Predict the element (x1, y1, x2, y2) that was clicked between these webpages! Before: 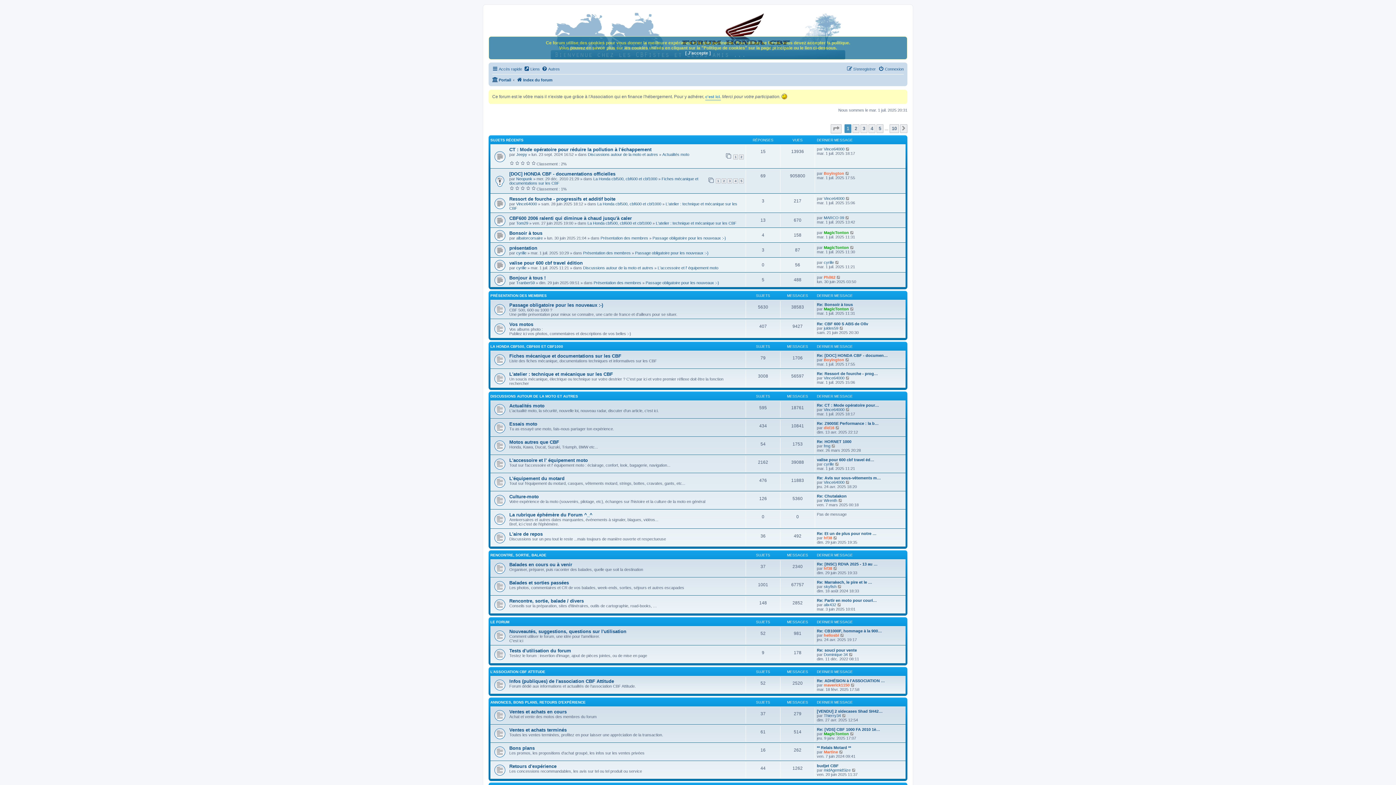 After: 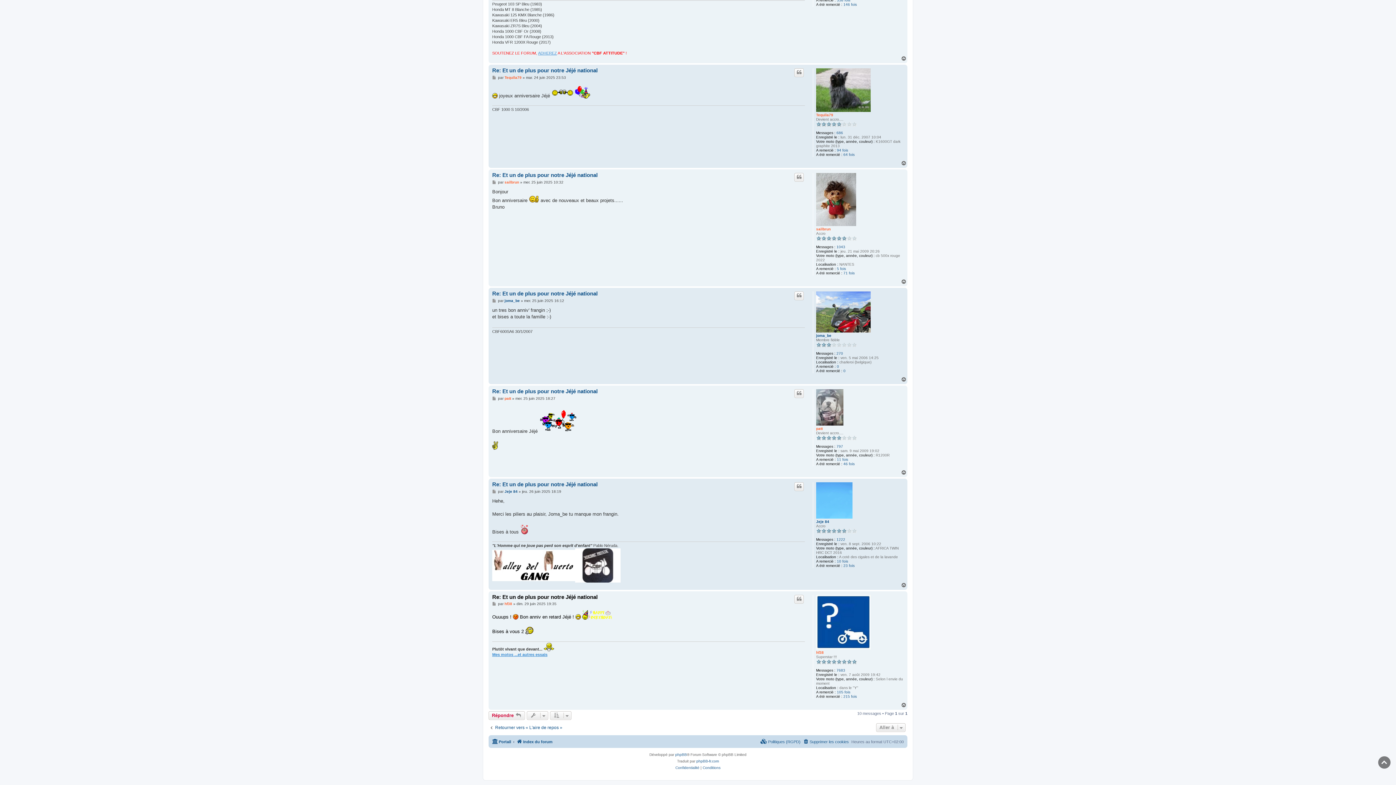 Action: label: Voir le dernier message bbox: (833, 535, 838, 540)